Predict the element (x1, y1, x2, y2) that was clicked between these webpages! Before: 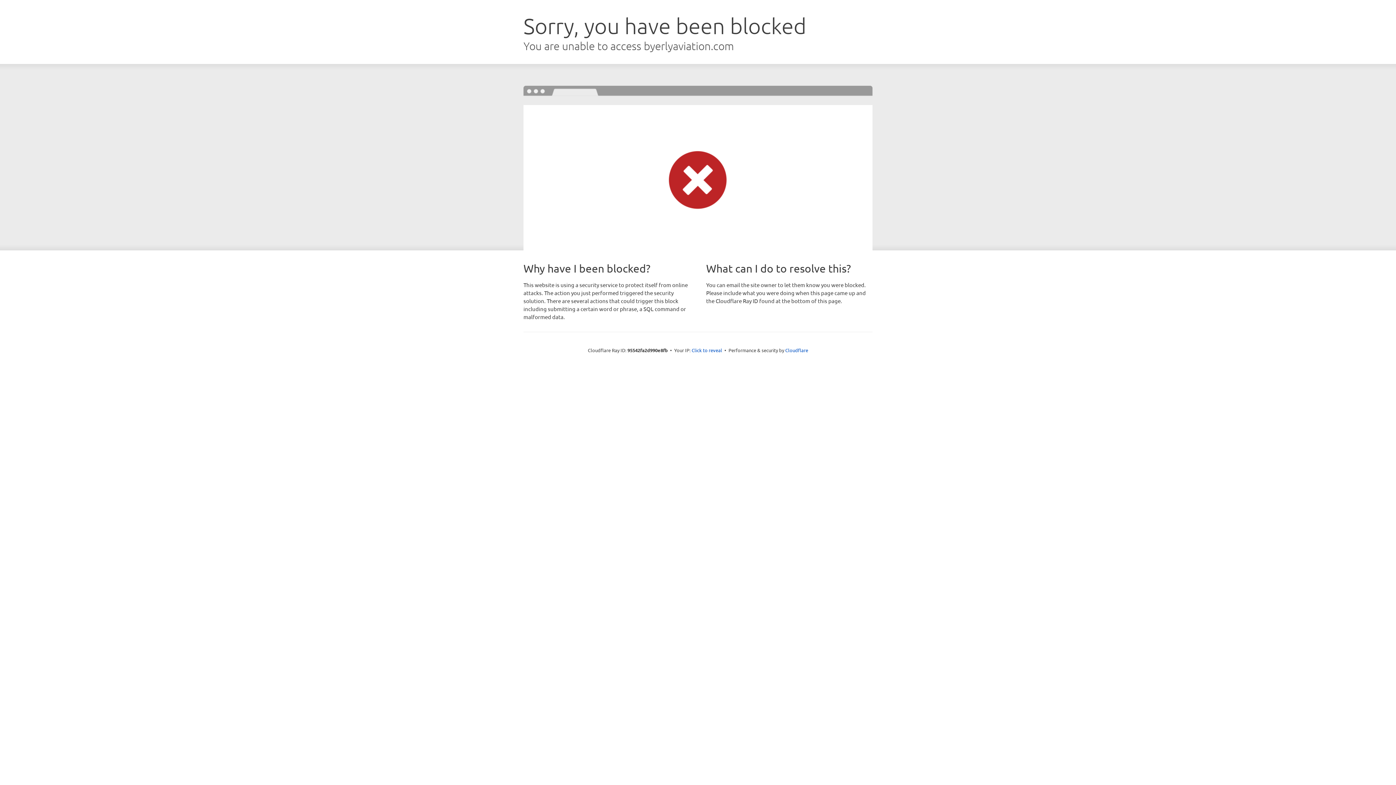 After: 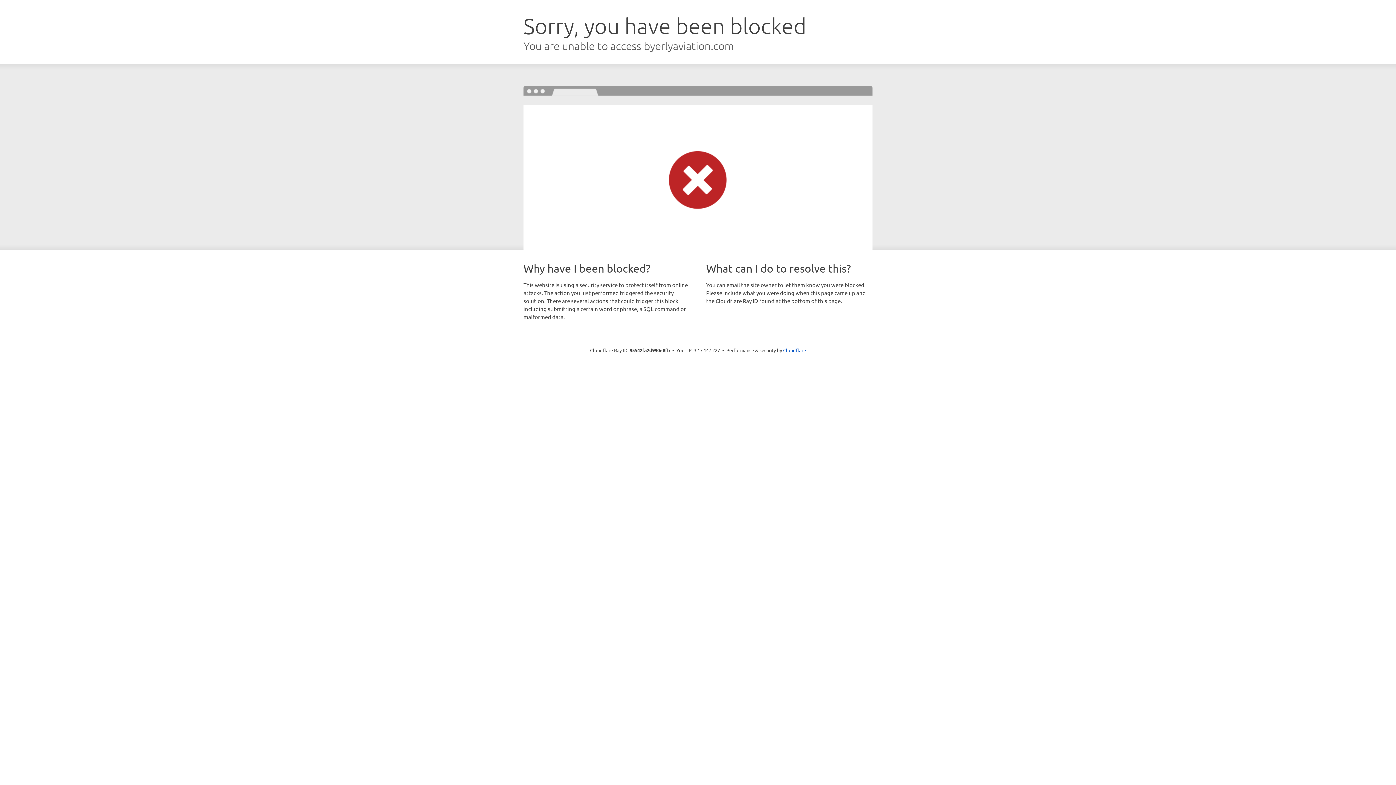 Action: bbox: (691, 346, 722, 353) label: Click to reveal